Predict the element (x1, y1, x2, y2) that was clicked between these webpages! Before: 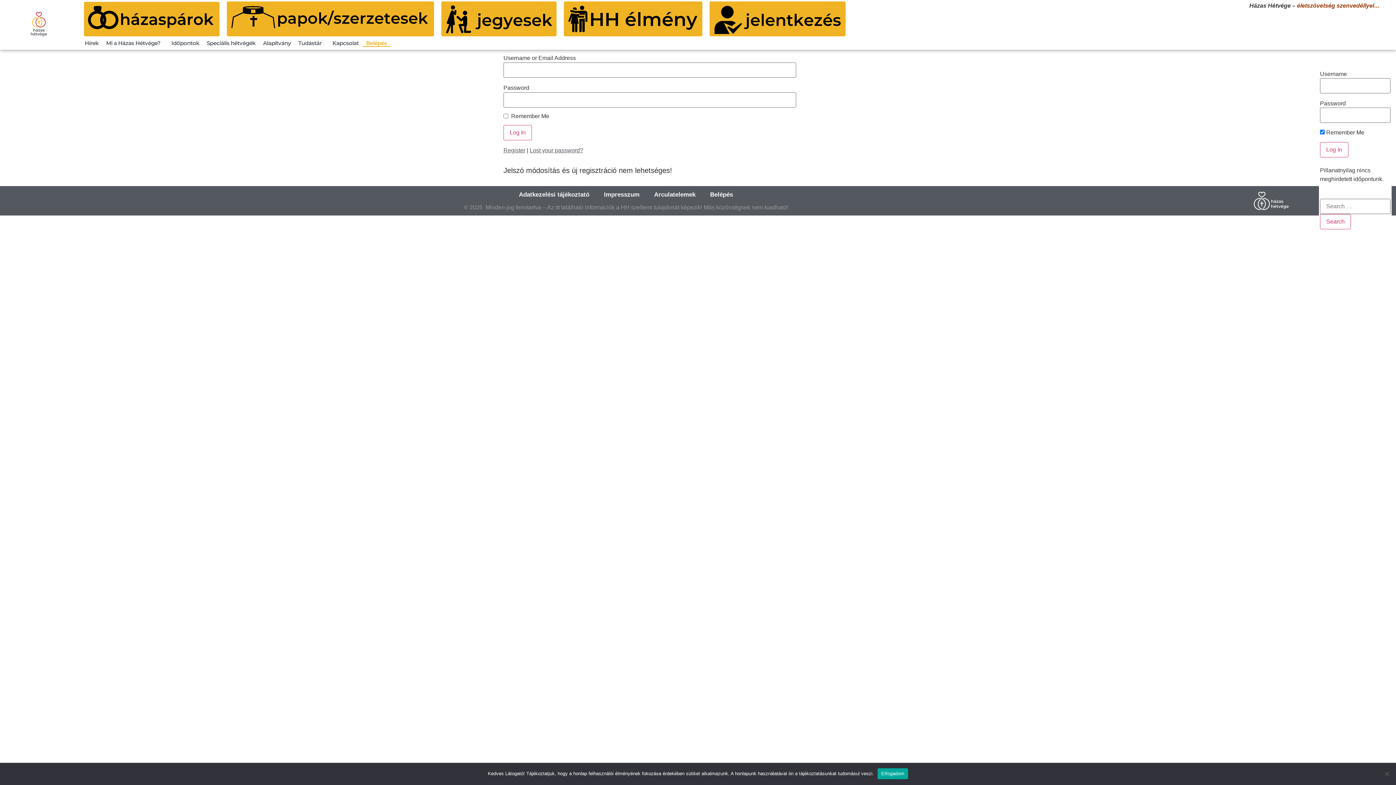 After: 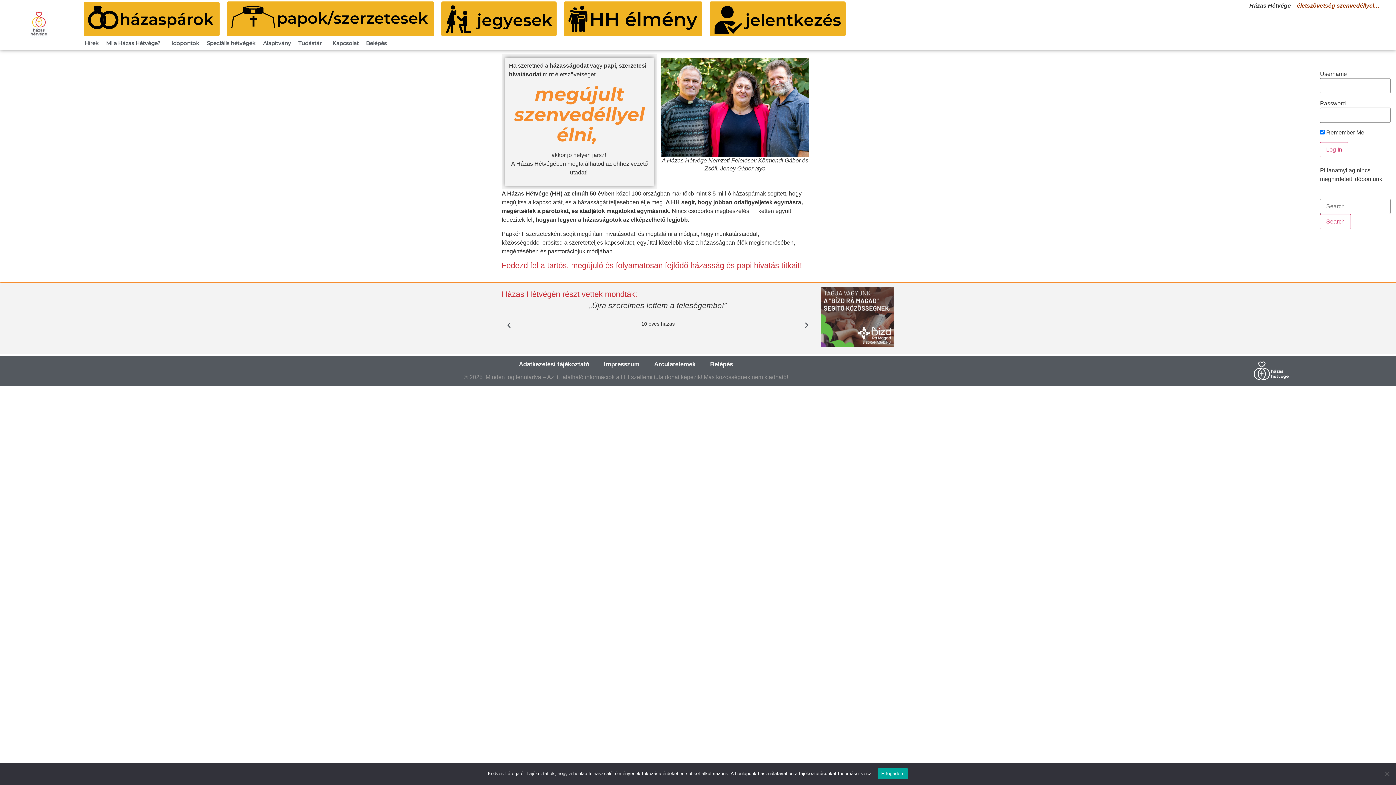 Action: bbox: (29, 10, 47, 38)